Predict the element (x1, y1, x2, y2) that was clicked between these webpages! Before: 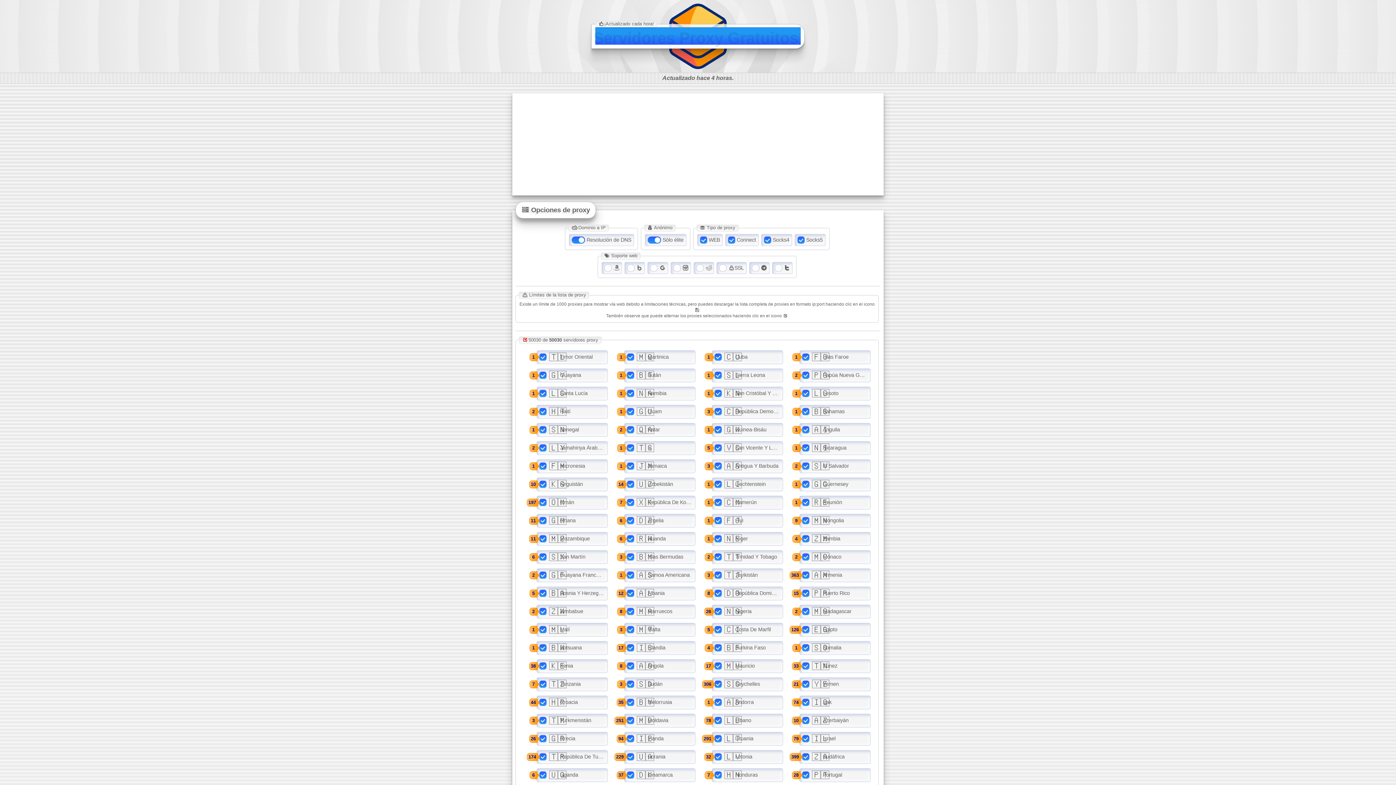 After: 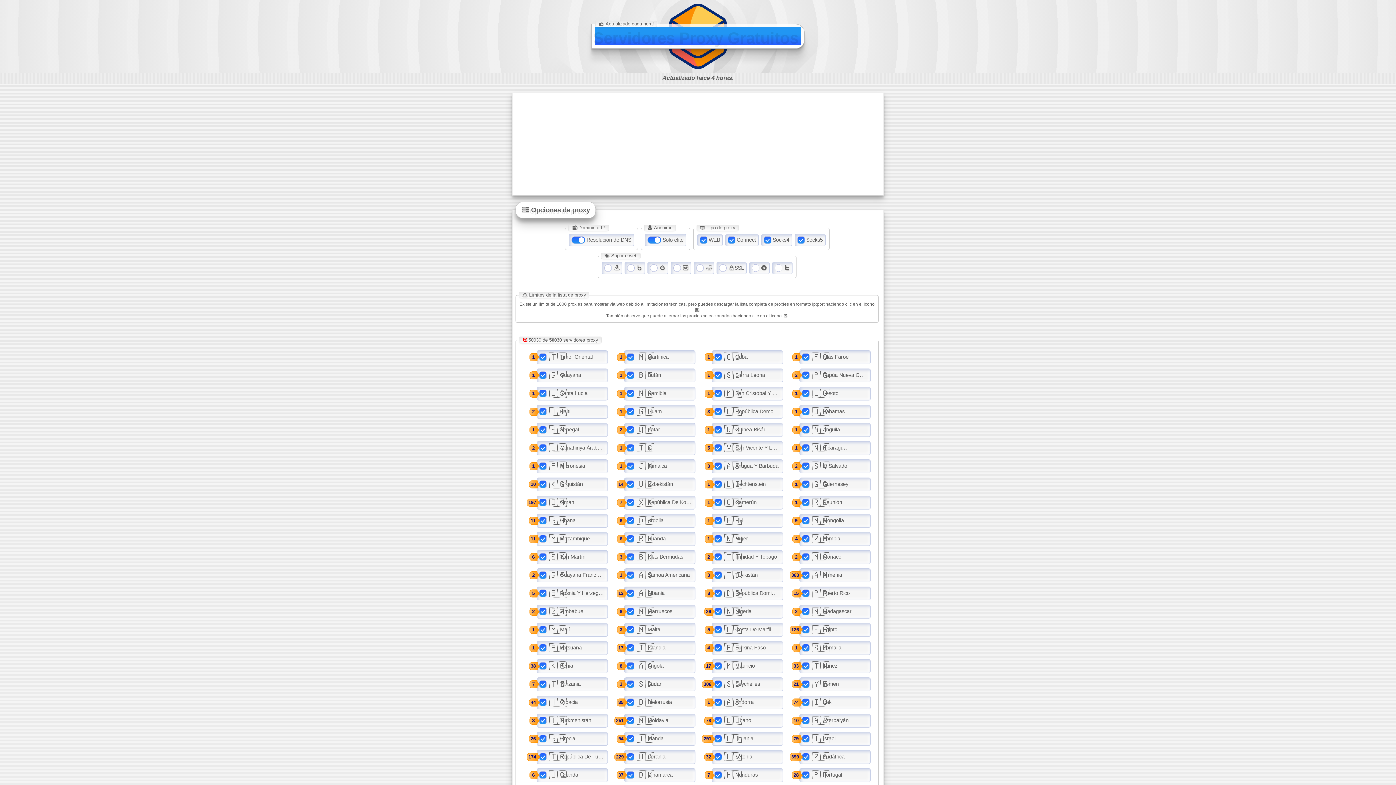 Action: label: Servidores Proxy Gratuitos bbox: (595, 26, 800, 44)